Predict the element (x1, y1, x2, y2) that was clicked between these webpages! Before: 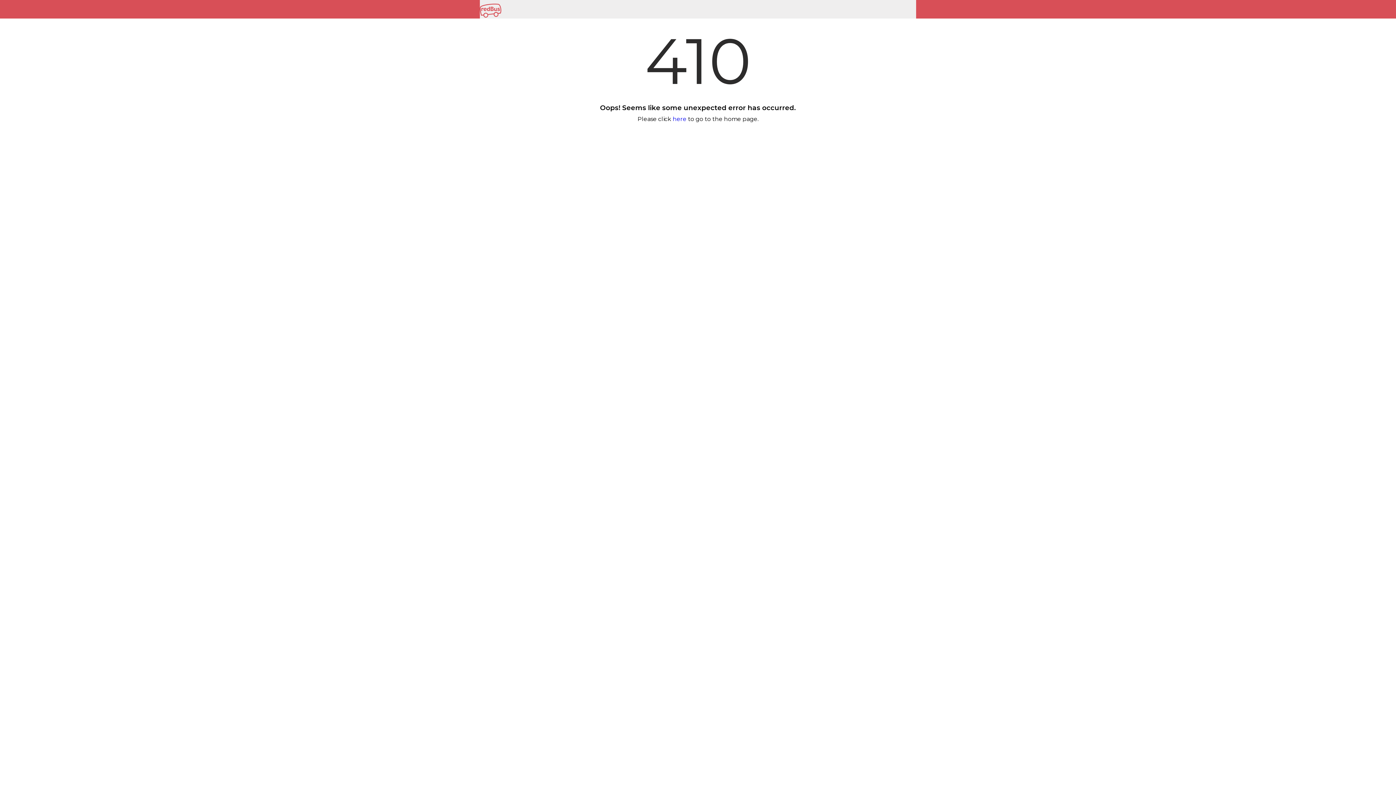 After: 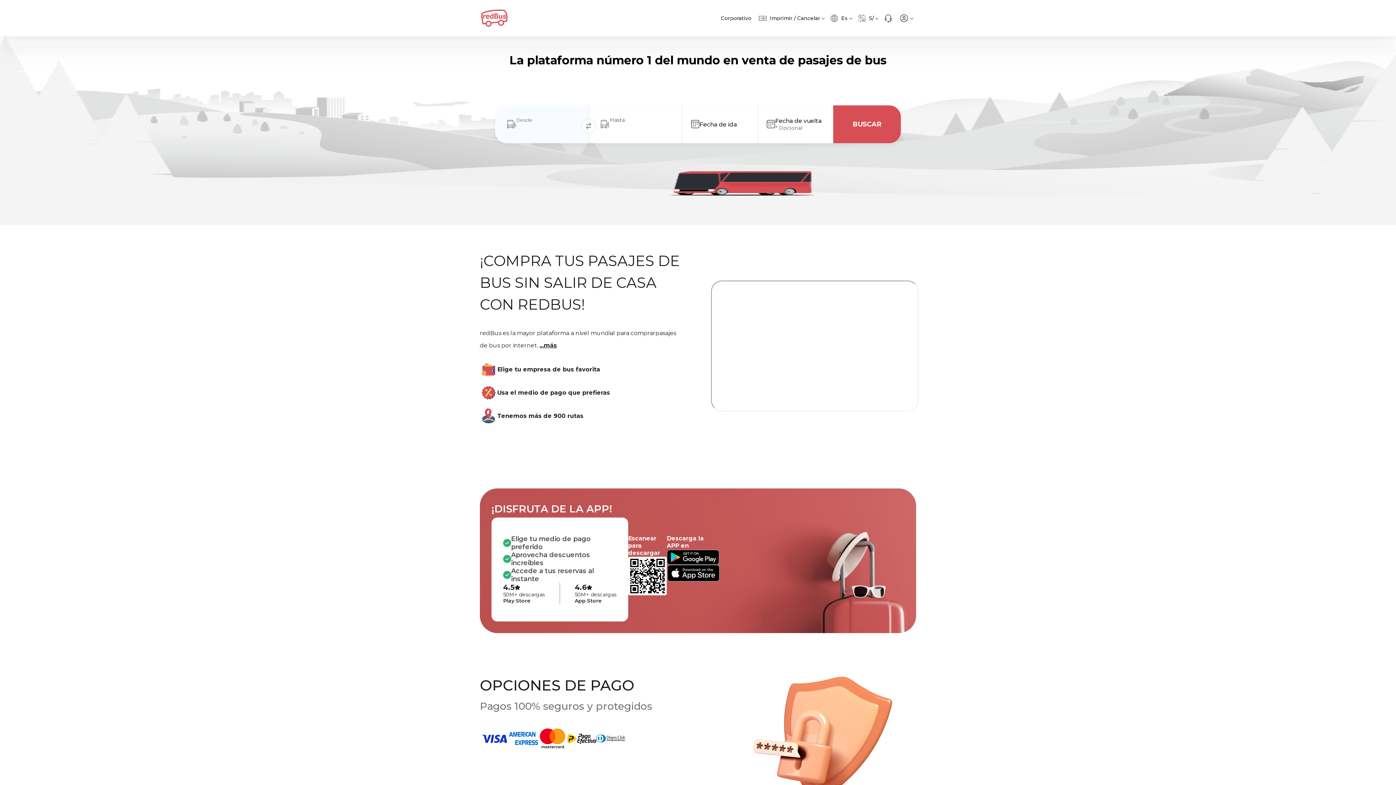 Action: bbox: (480, 0, 527, 18)